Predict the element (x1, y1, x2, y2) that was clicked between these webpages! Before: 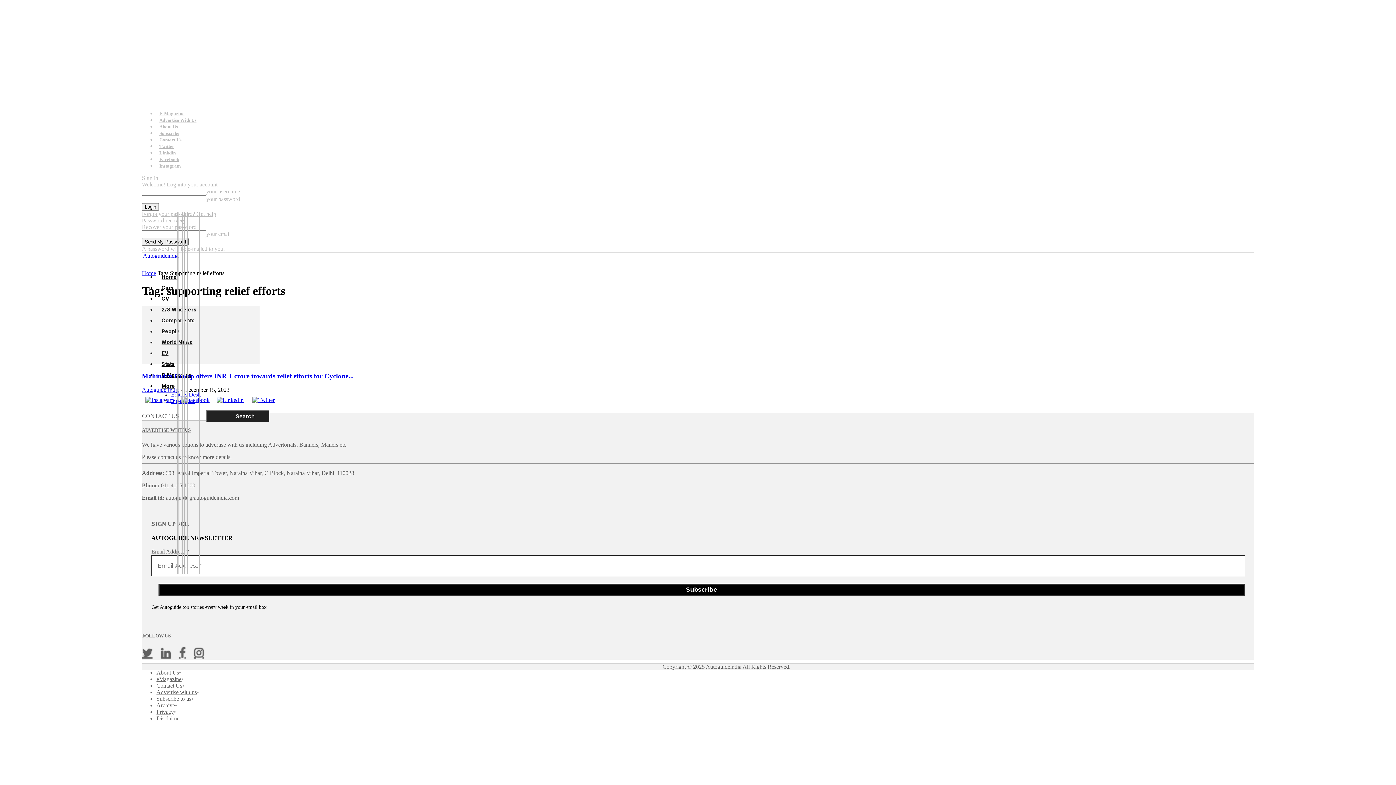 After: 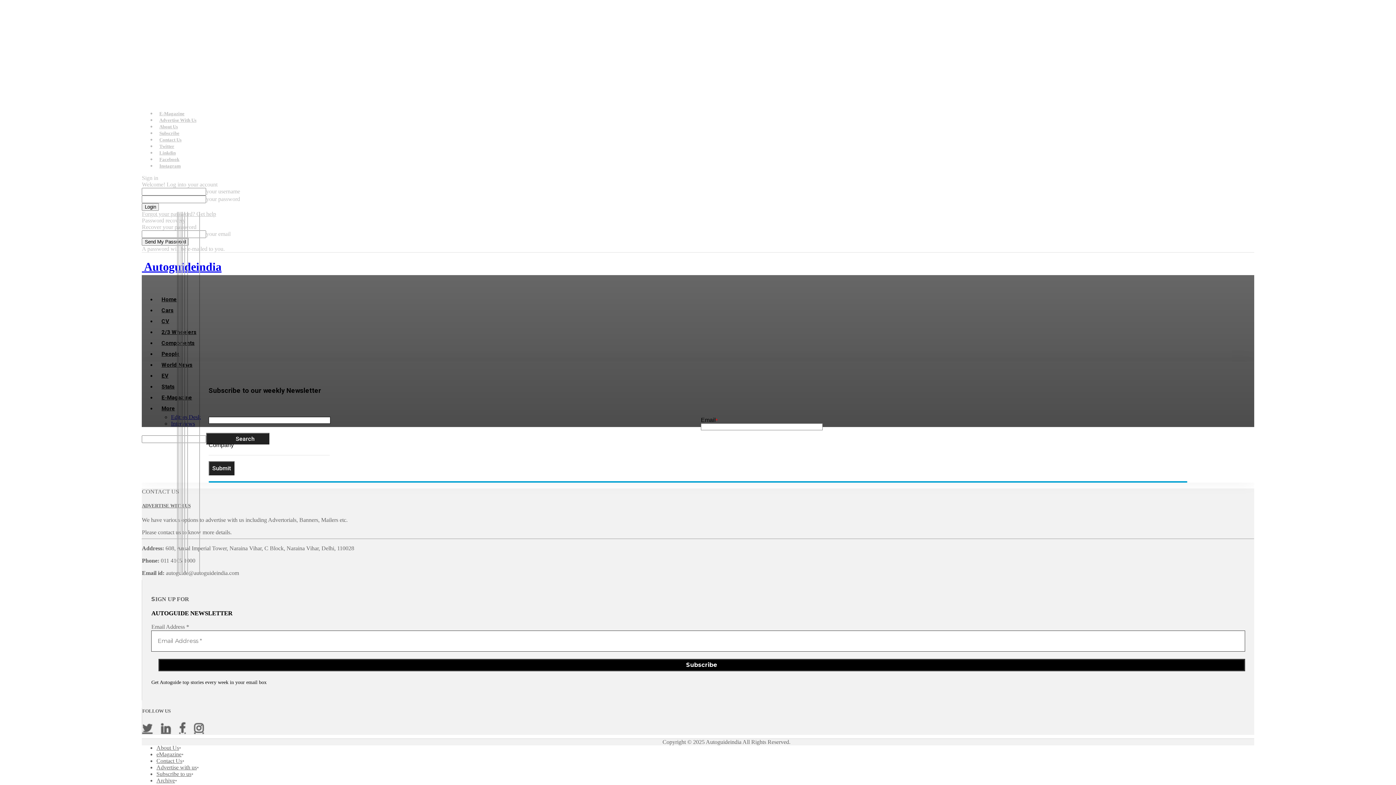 Action: label: Subscribe to us bbox: (156, 696, 191, 702)